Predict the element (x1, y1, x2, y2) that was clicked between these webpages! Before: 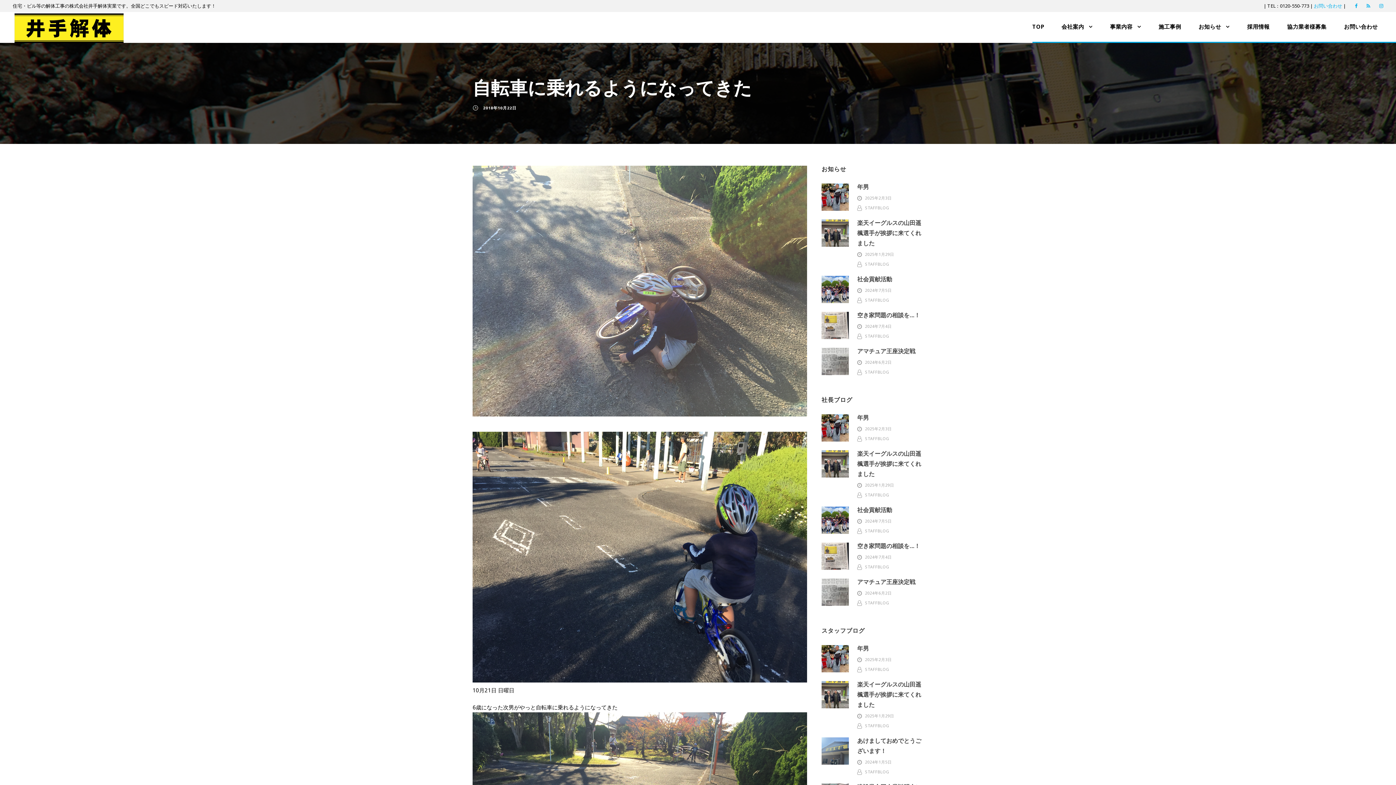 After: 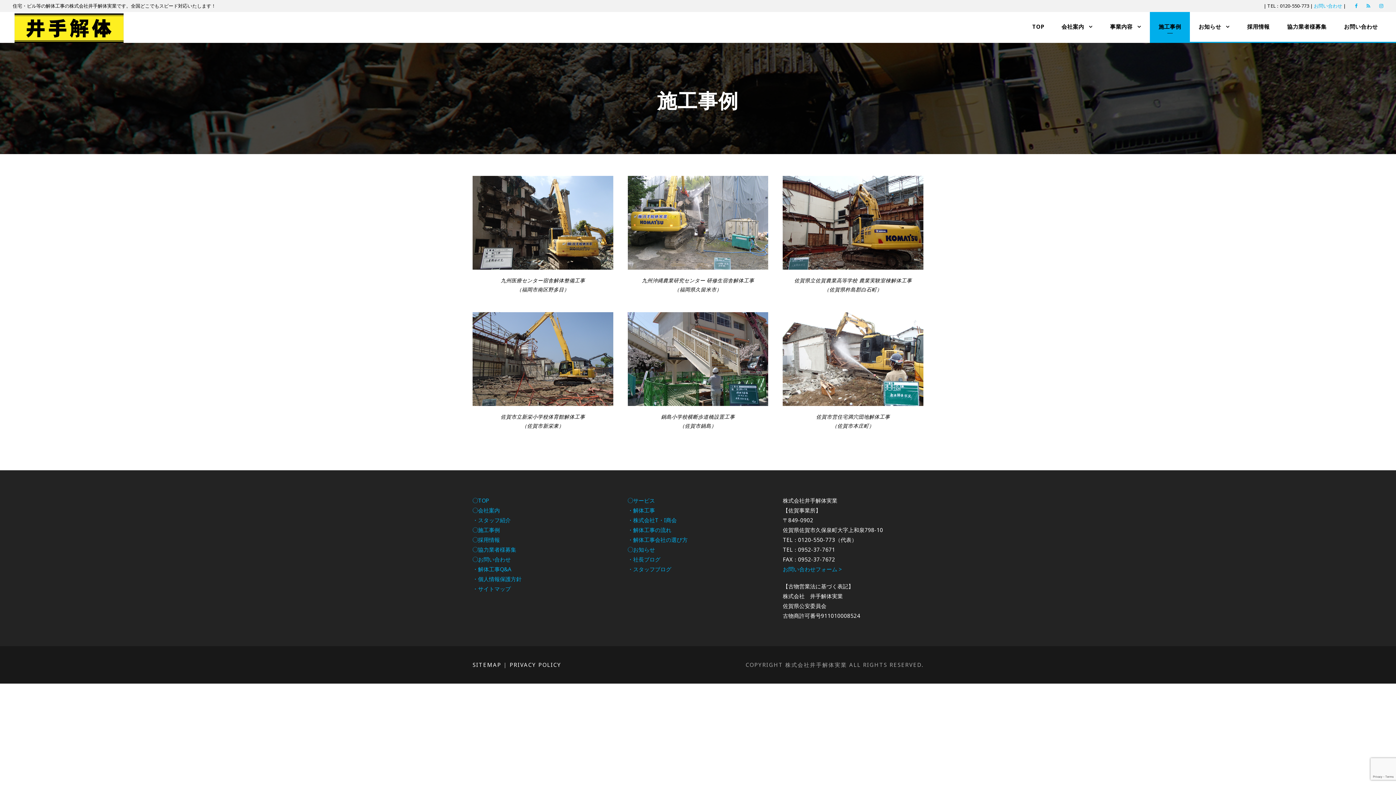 Action: label: 施工事例 bbox: (1158, 22, 1181, 42)